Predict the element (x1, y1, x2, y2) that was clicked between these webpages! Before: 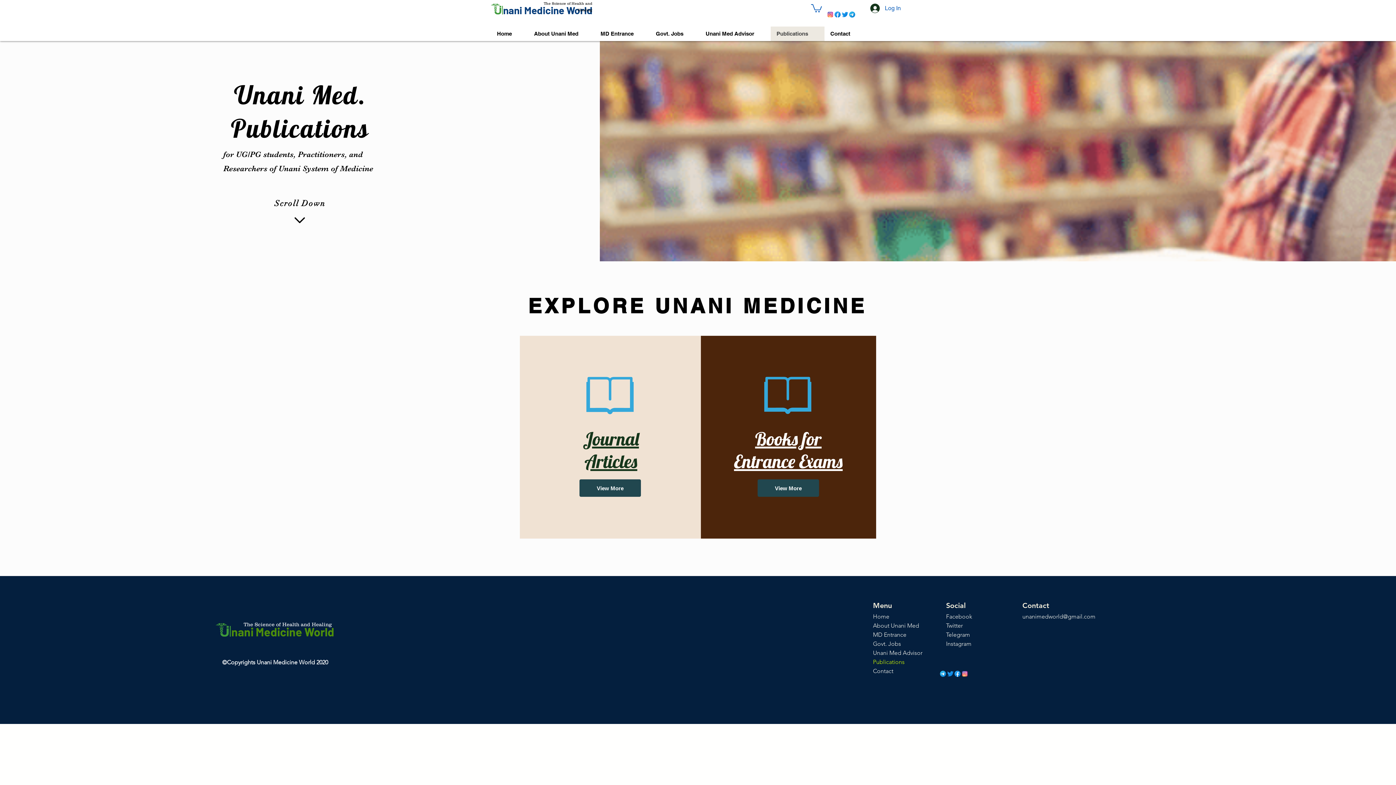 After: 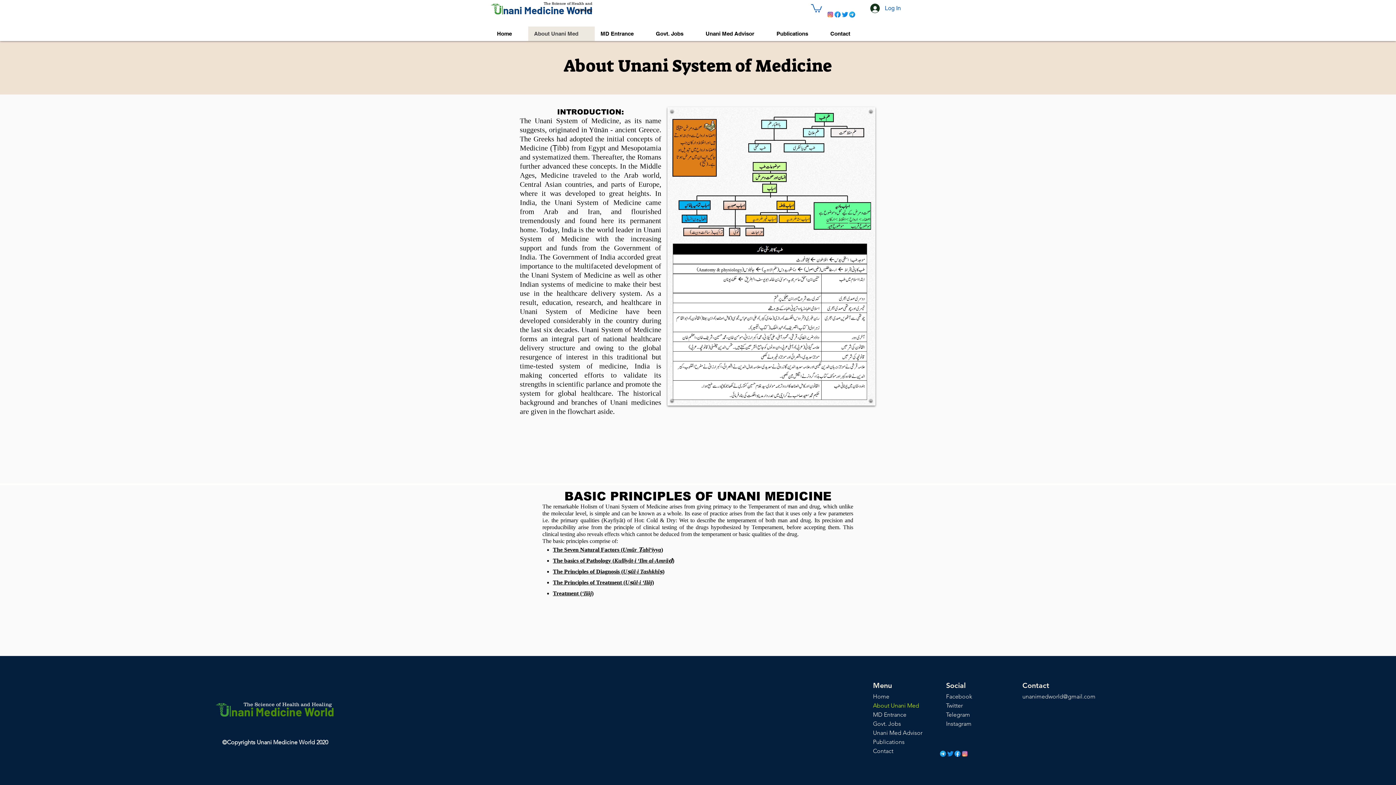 Action: bbox: (528, 26, 594, 41) label: About Unani Med